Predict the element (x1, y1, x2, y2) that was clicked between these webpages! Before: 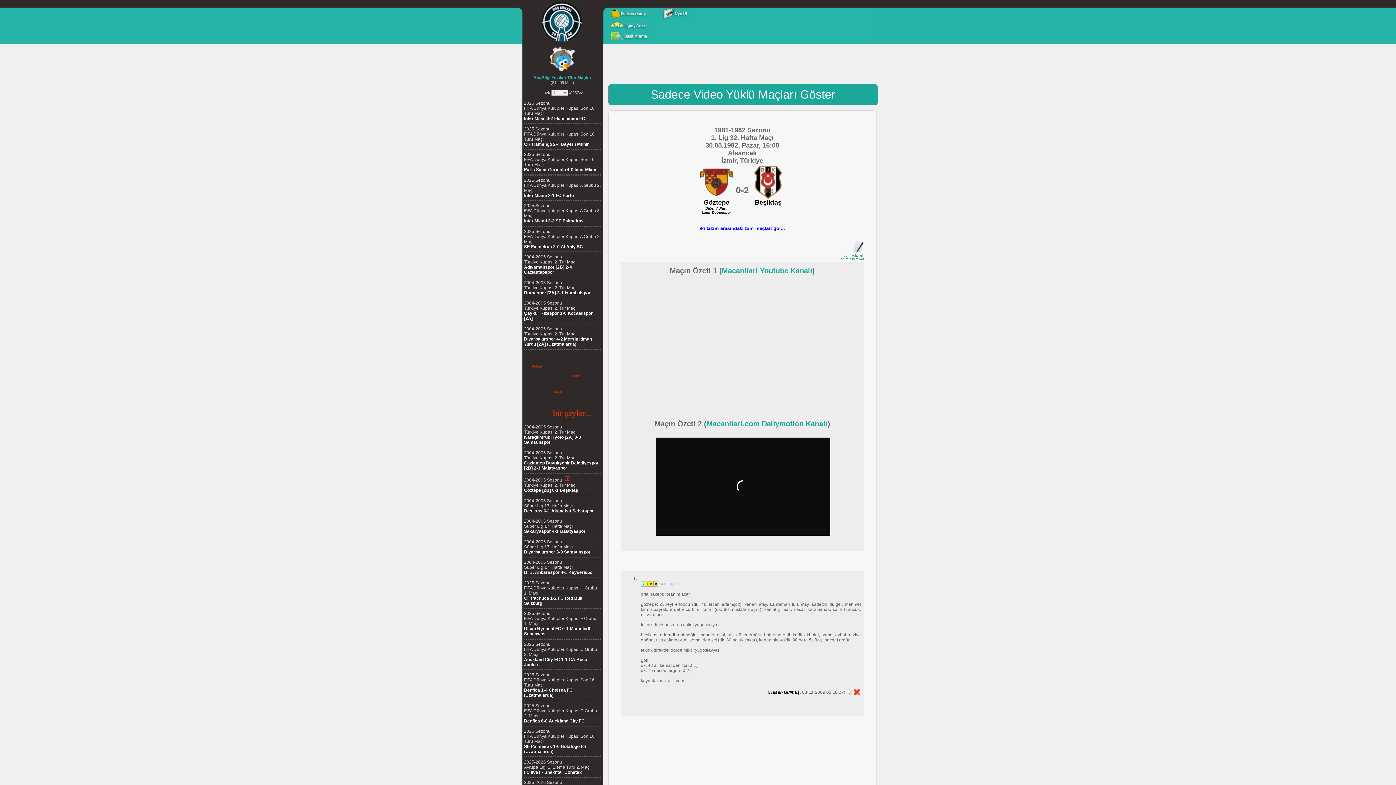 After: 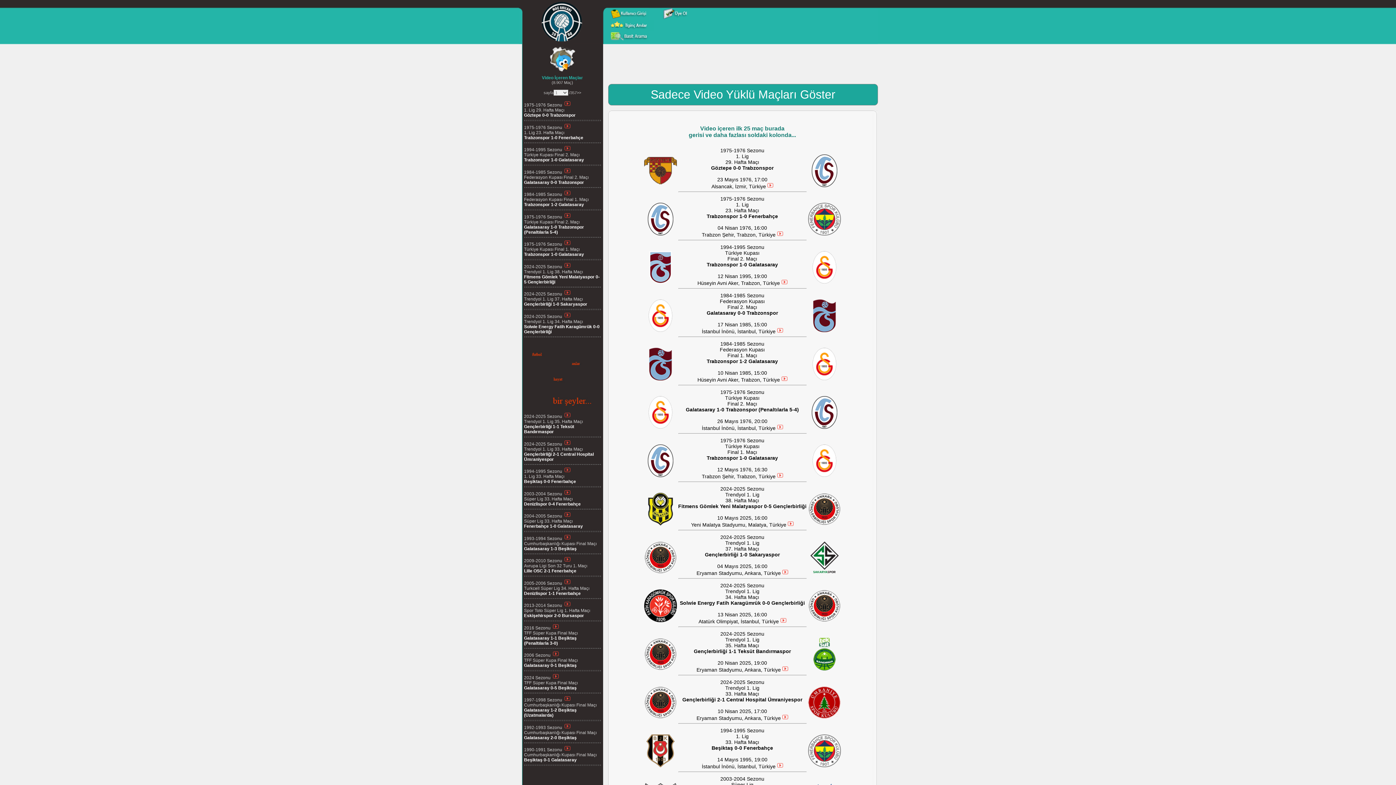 Action: bbox: (608, 84, 877, 105) label: Sadece Video Yüklü Maçları Göster